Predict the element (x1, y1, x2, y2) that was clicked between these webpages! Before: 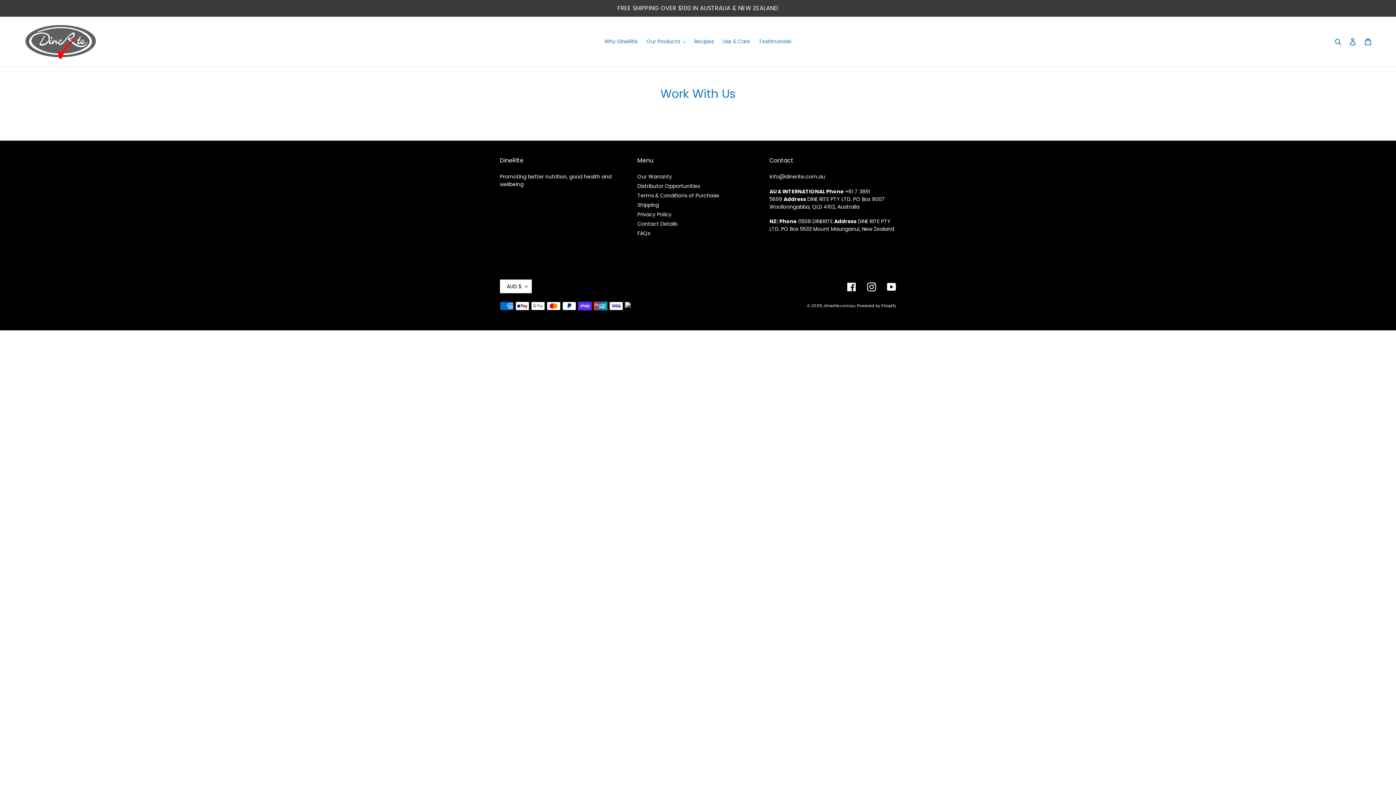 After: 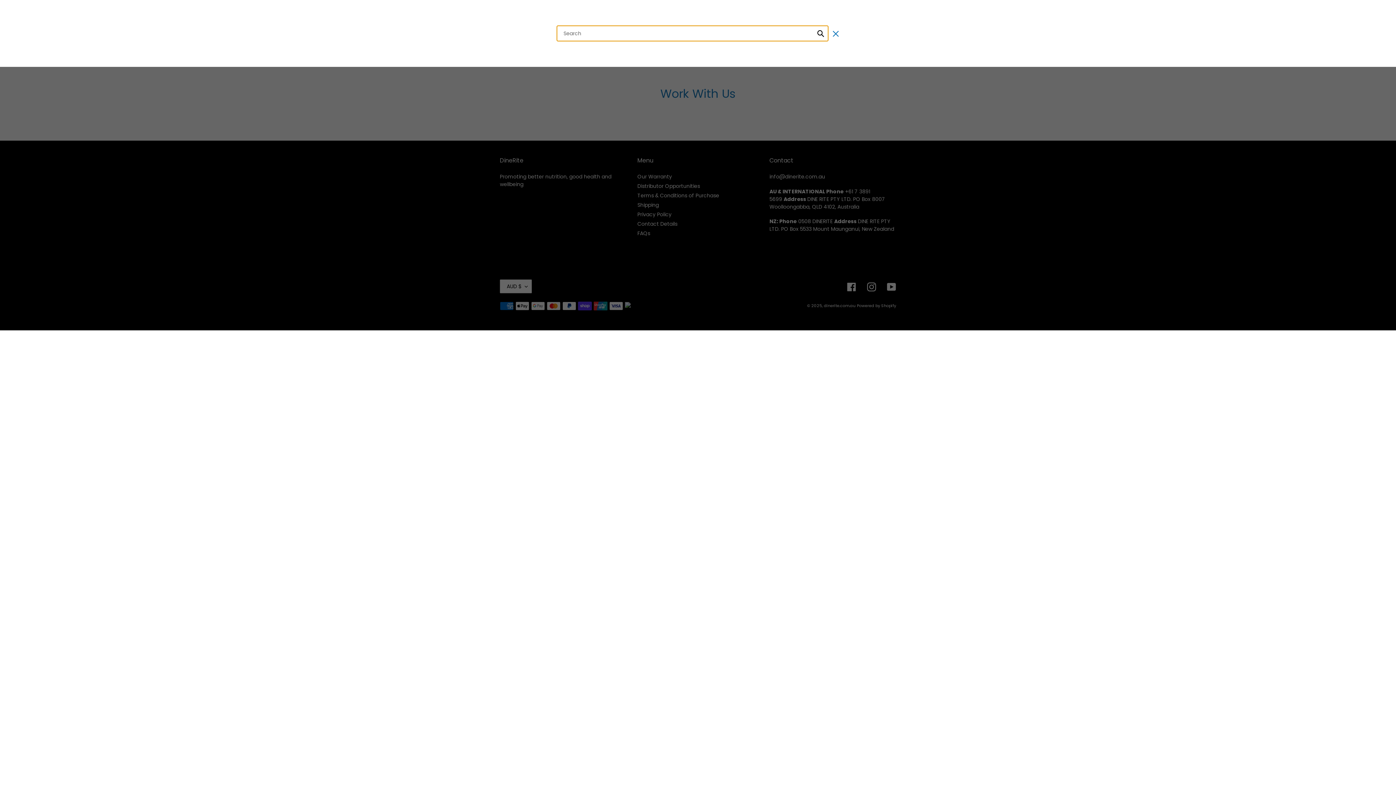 Action: label: Search bbox: (1332, 37, 1345, 45)